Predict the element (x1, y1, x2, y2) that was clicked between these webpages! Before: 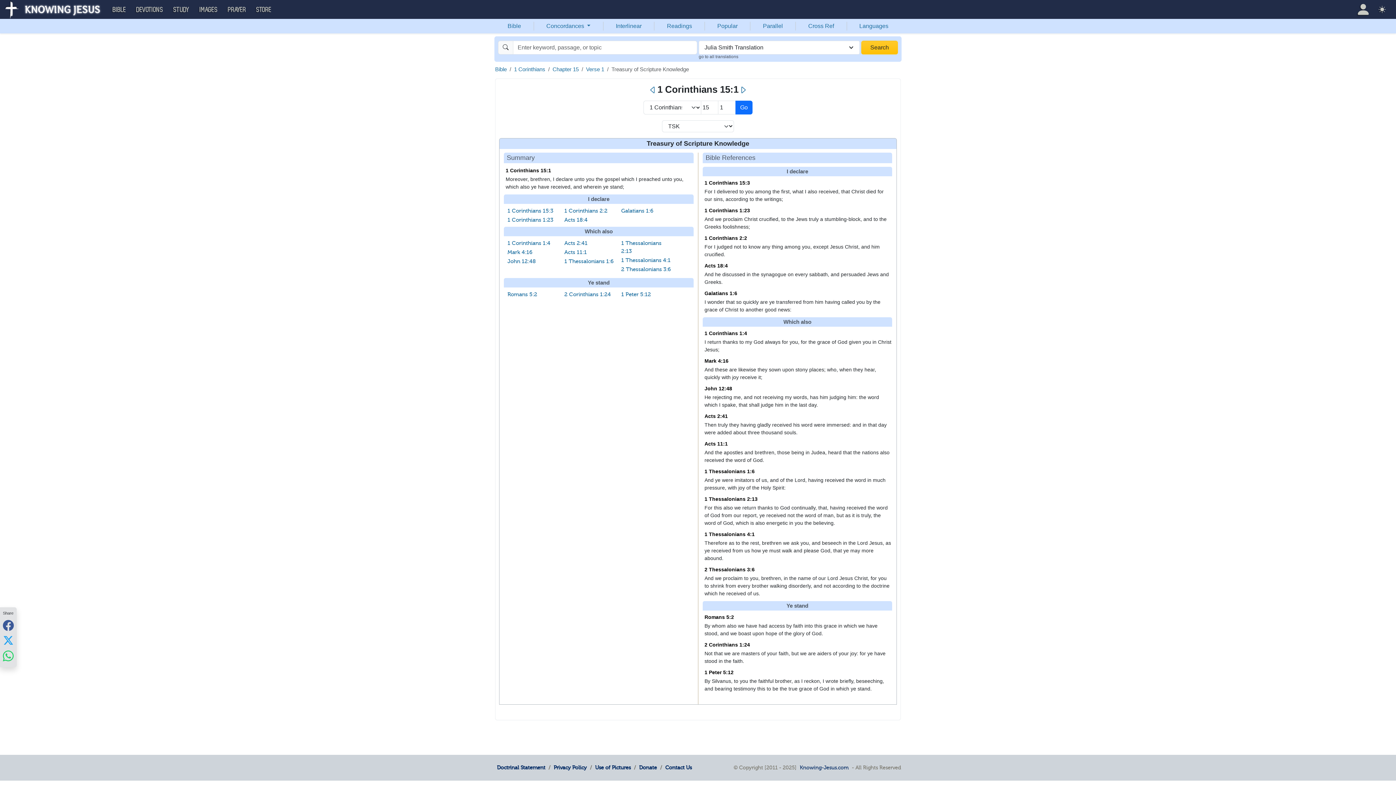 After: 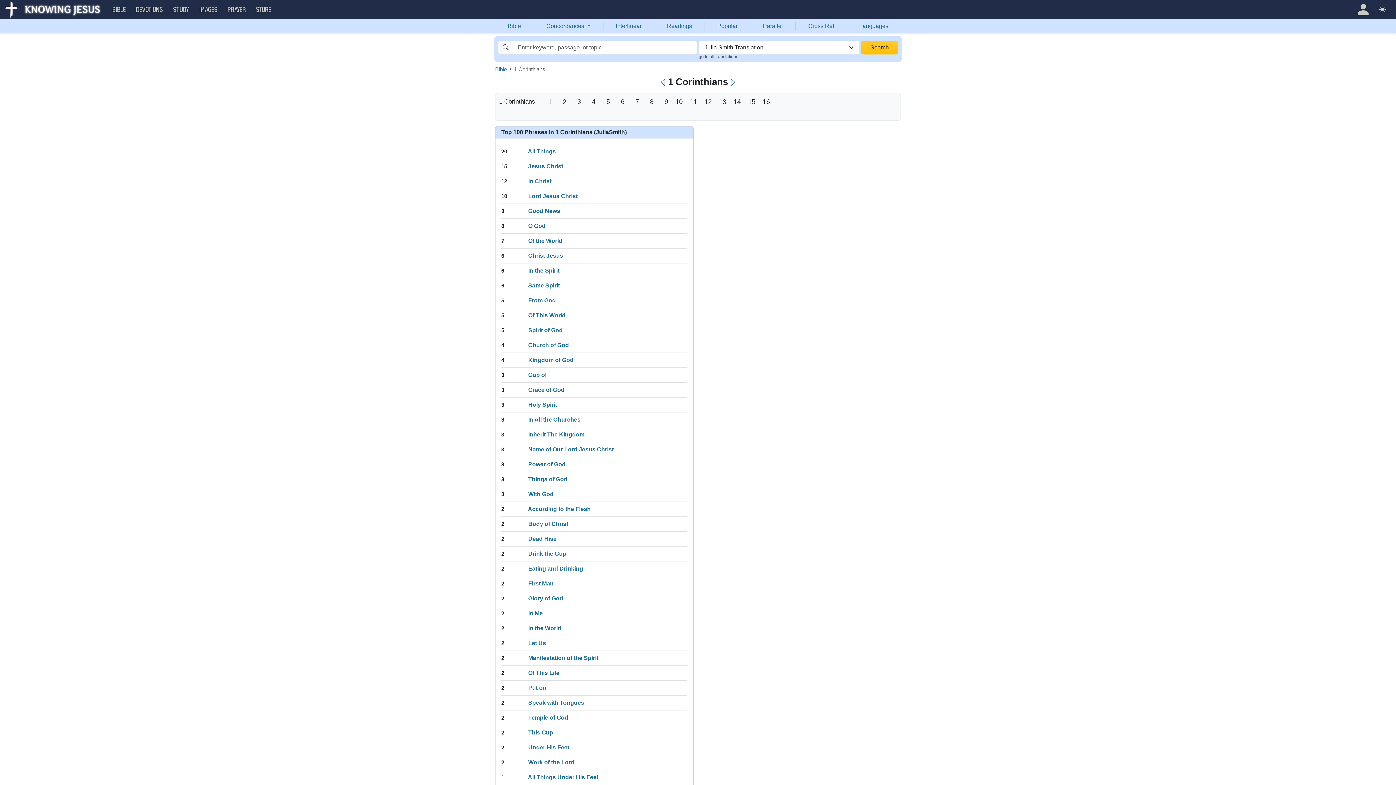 Action: label: 1 Corinthians bbox: (514, 66, 545, 72)